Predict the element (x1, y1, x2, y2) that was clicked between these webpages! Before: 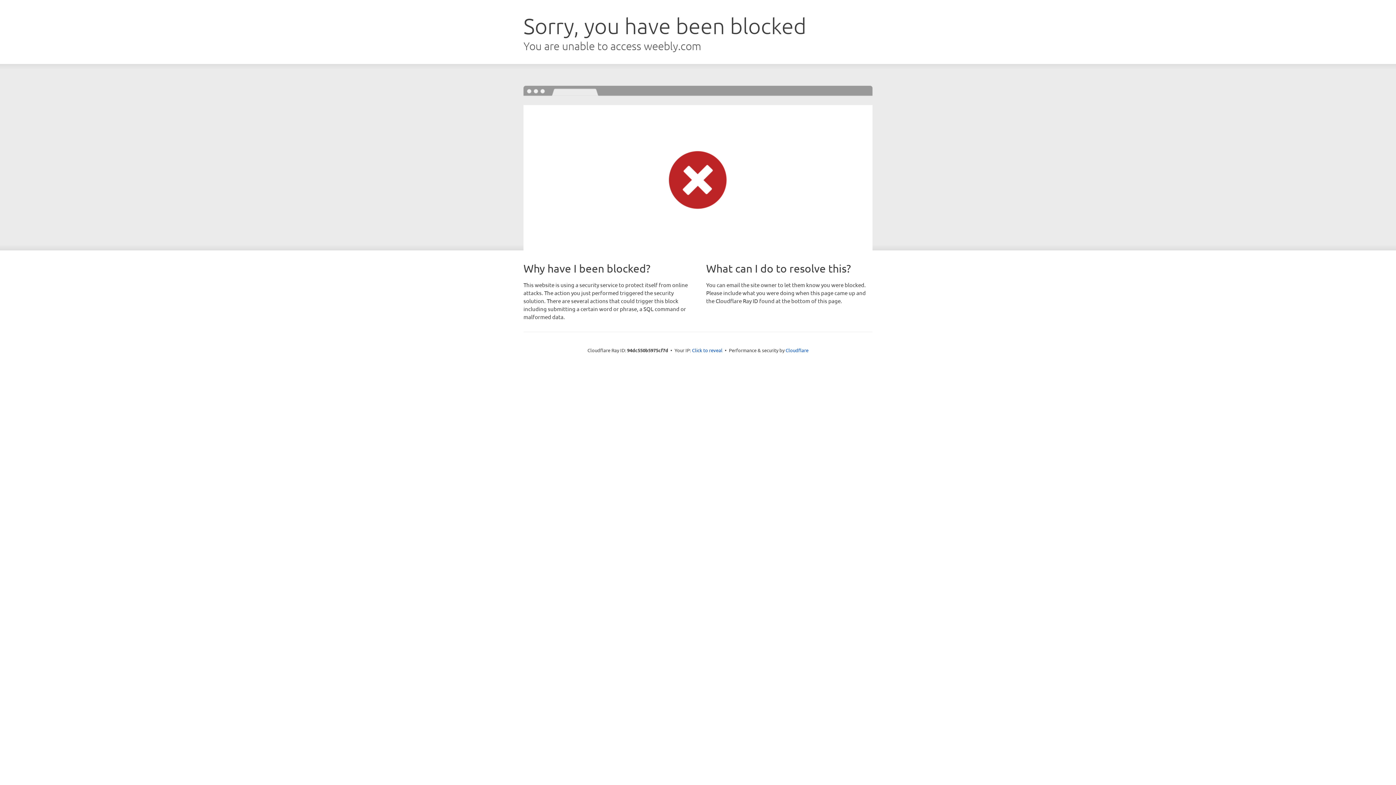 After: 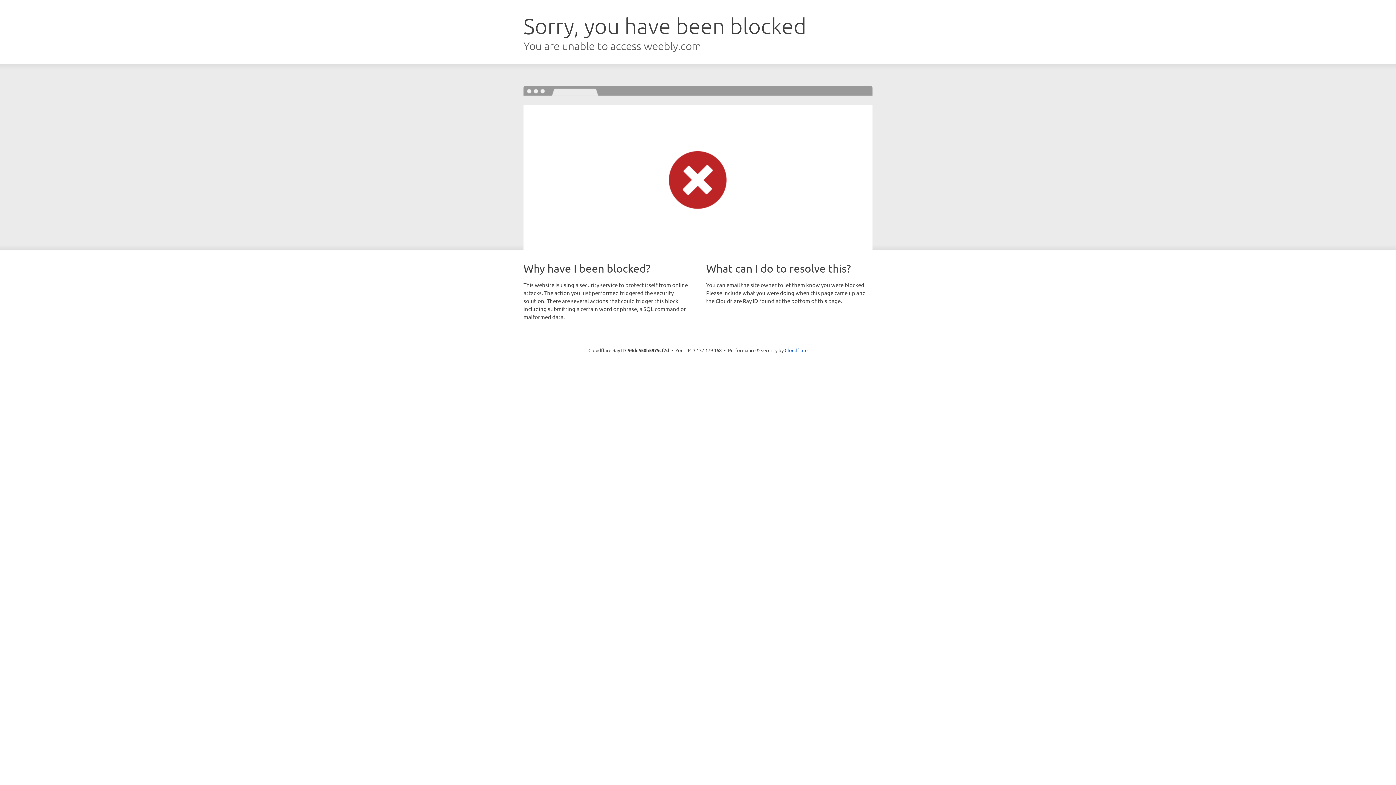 Action: label: Click to reveal bbox: (692, 346, 722, 353)